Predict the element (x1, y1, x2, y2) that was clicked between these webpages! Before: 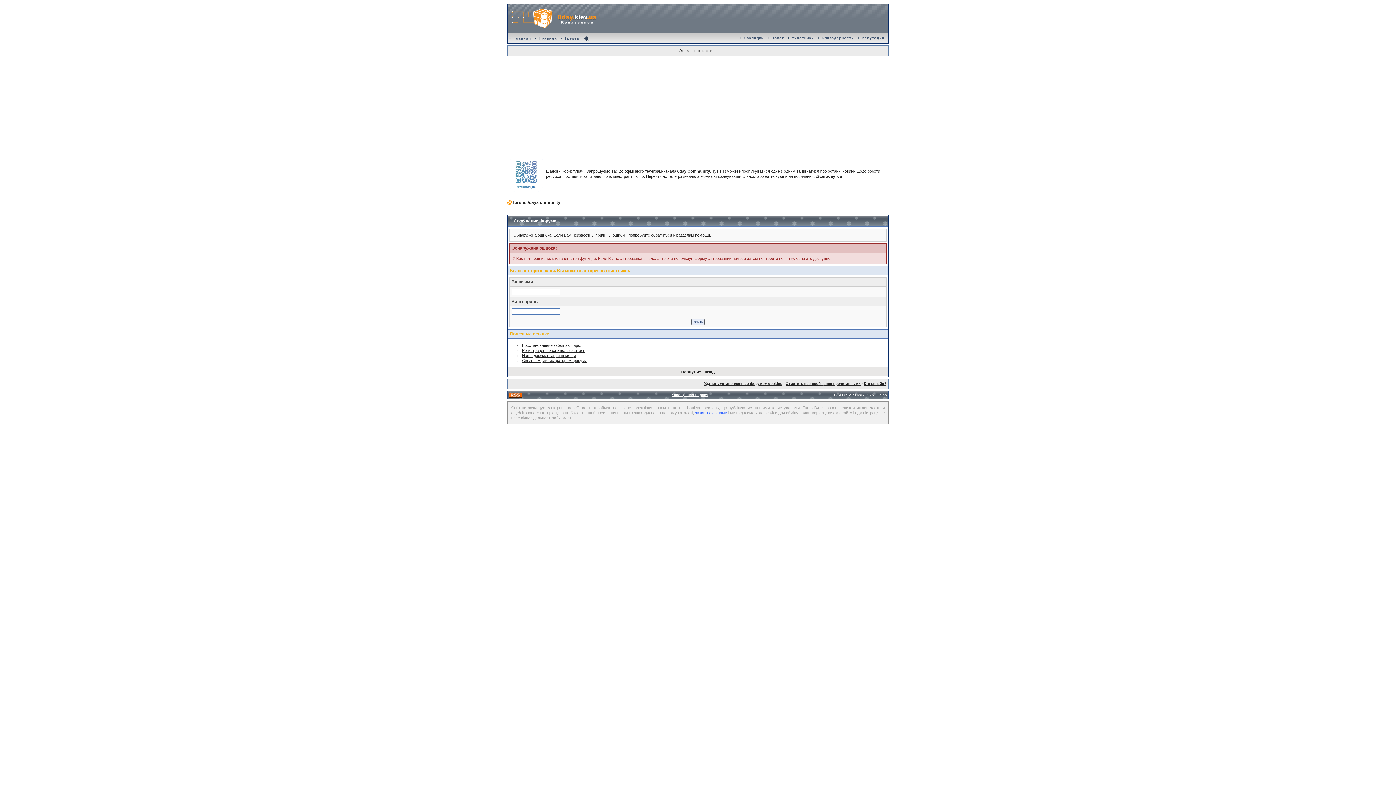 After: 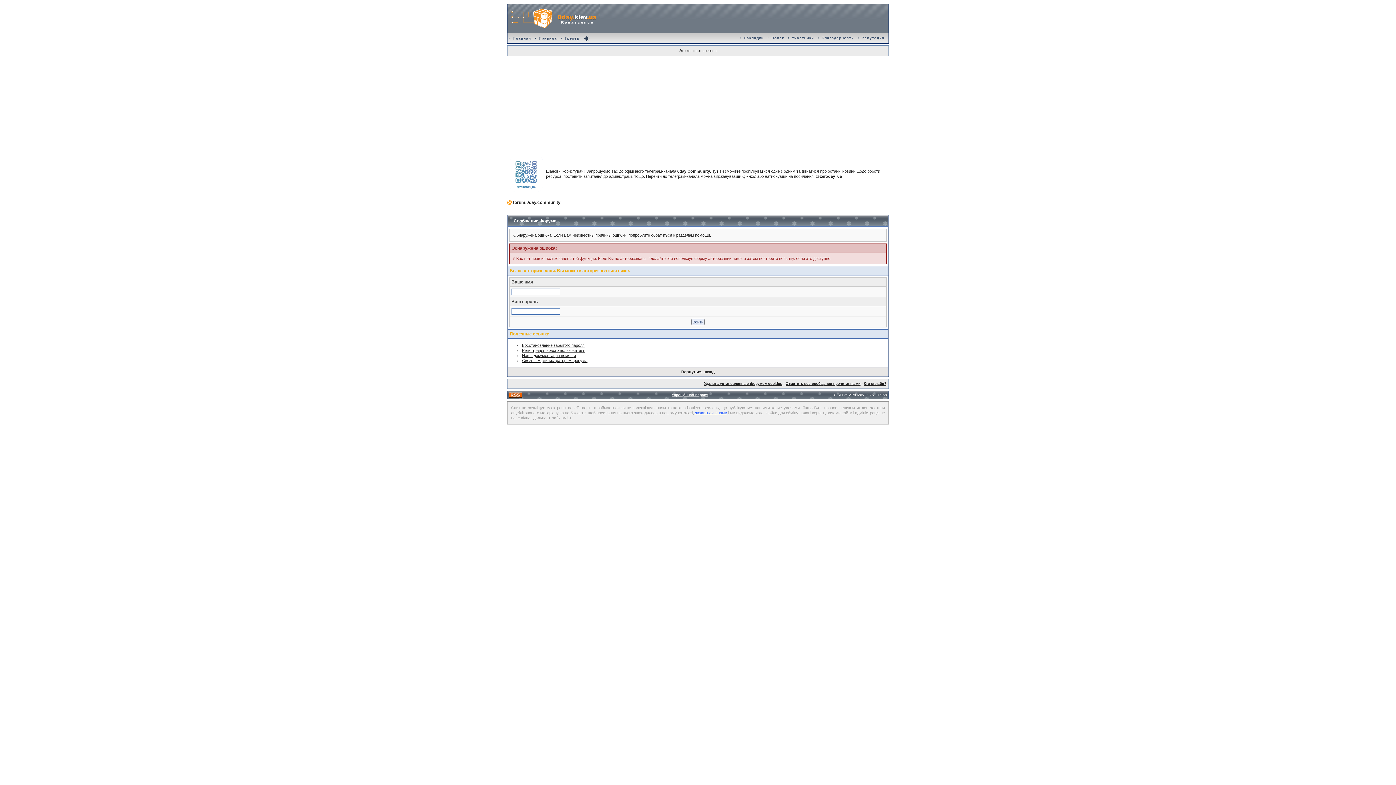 Action: bbox: (769, 36, 786, 40) label: Поиск